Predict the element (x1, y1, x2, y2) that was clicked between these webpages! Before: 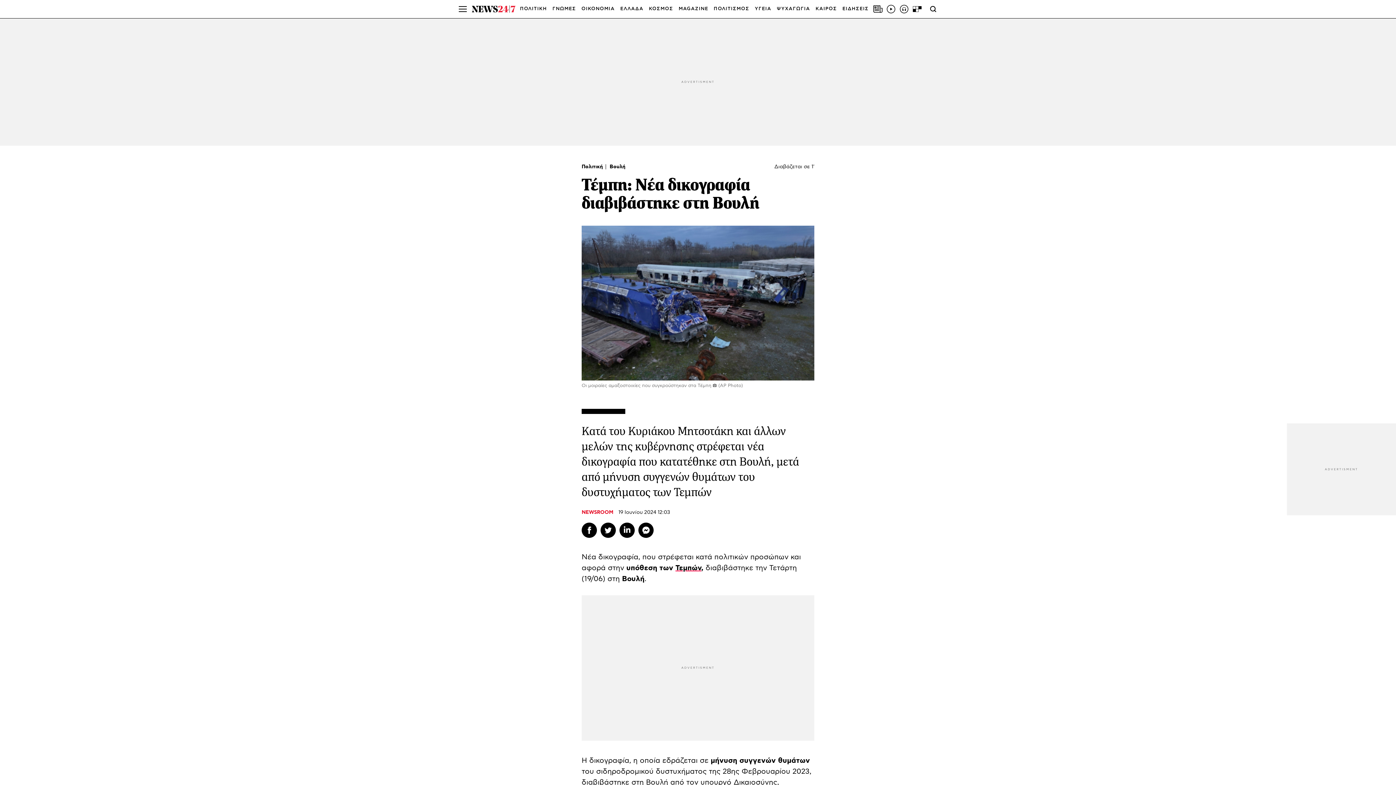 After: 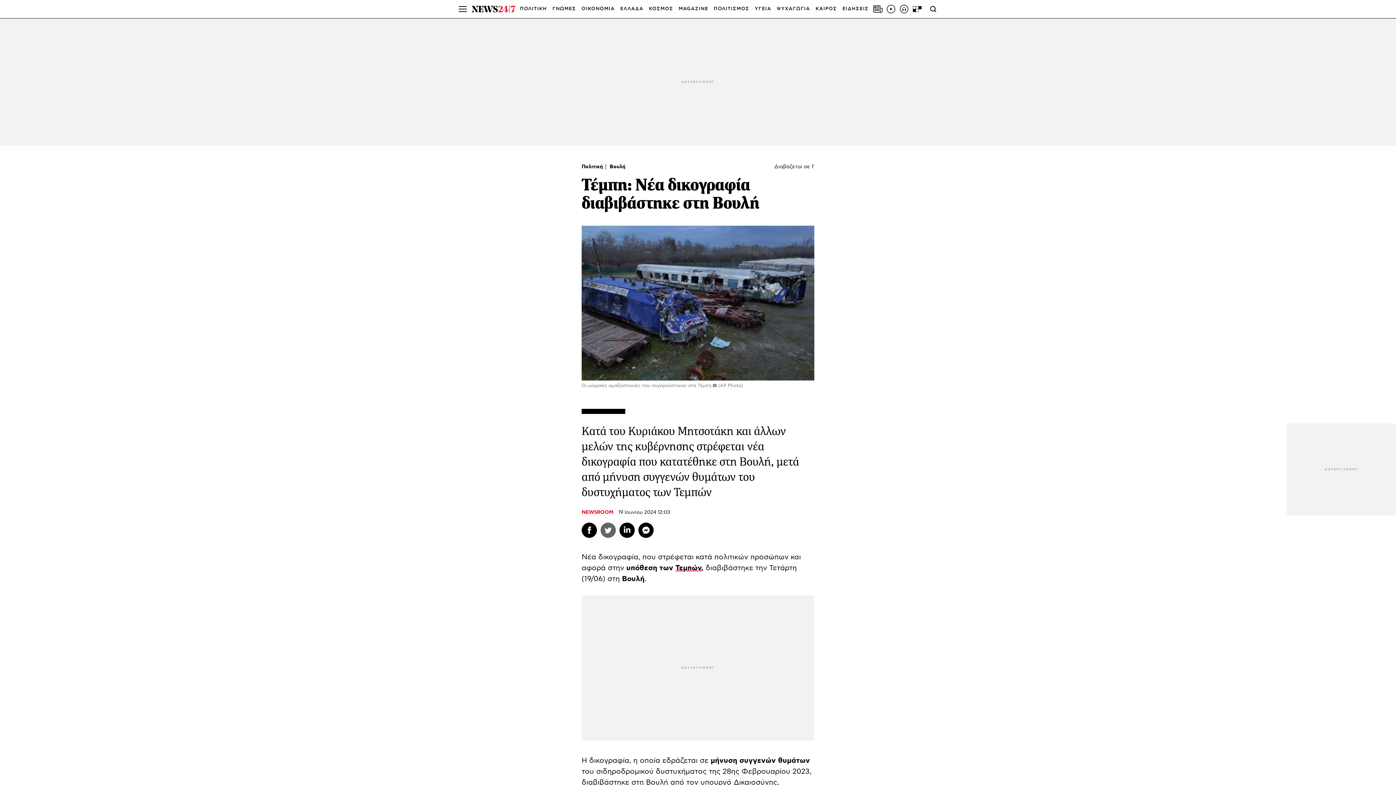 Action: bbox: (600, 522, 616, 538) label: Twitter